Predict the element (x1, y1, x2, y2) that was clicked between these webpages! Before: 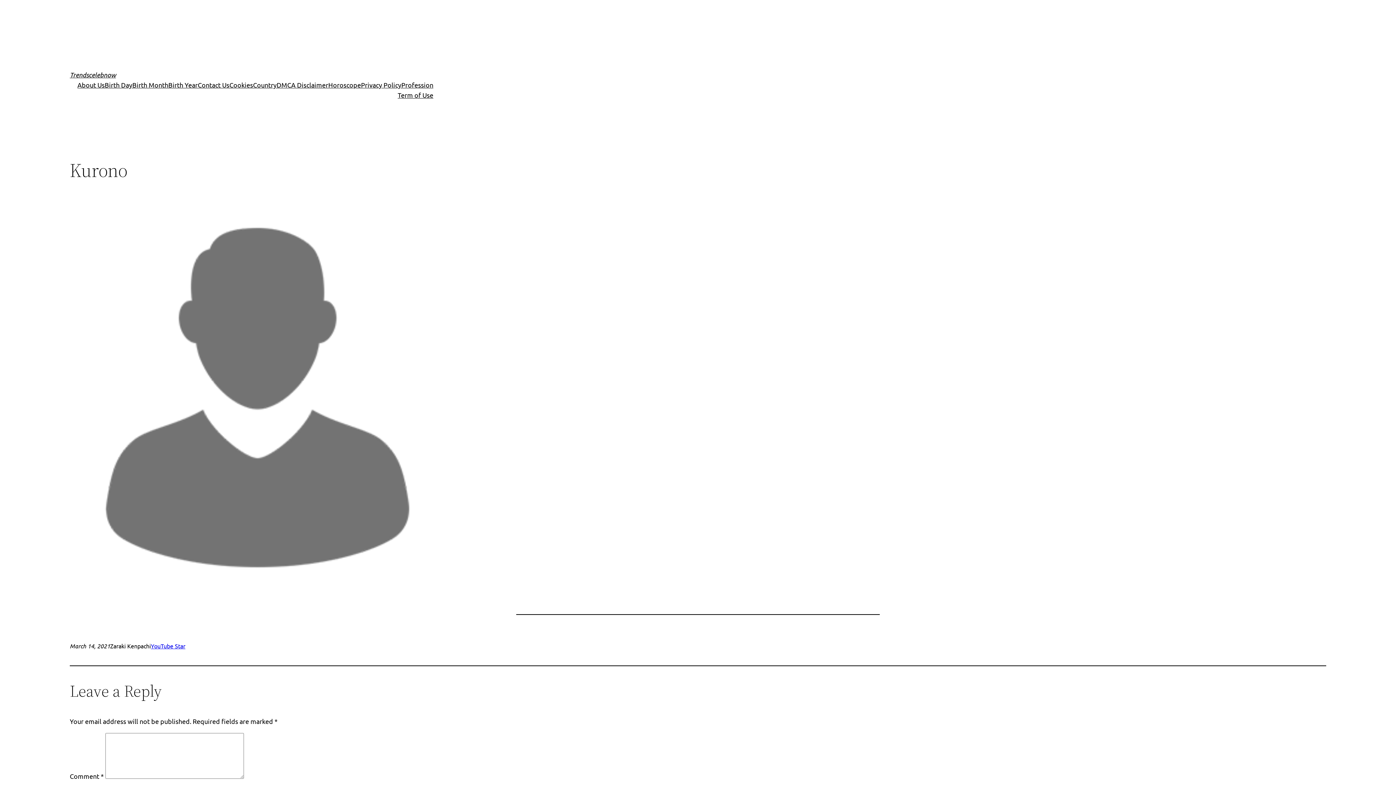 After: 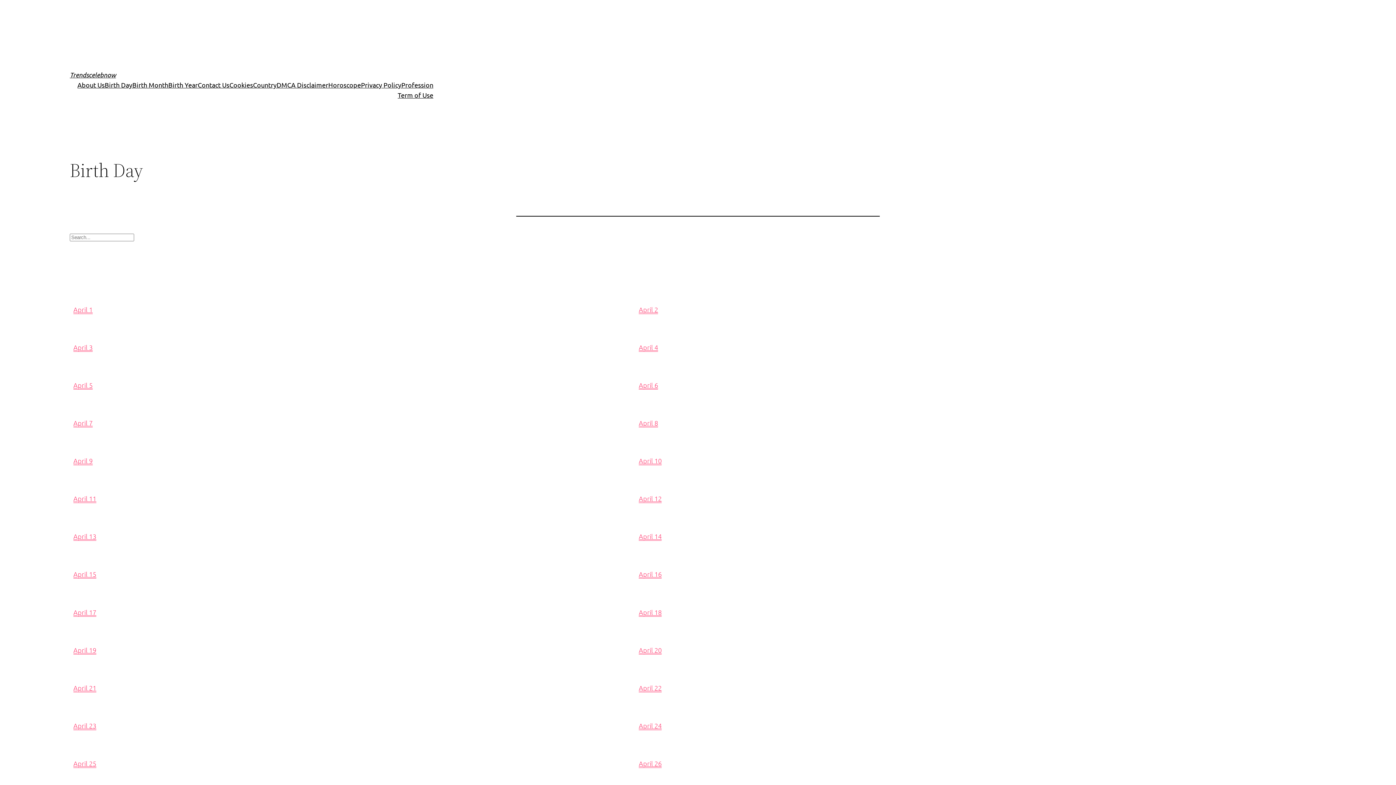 Action: bbox: (104, 80, 132, 90) label: Birth Day